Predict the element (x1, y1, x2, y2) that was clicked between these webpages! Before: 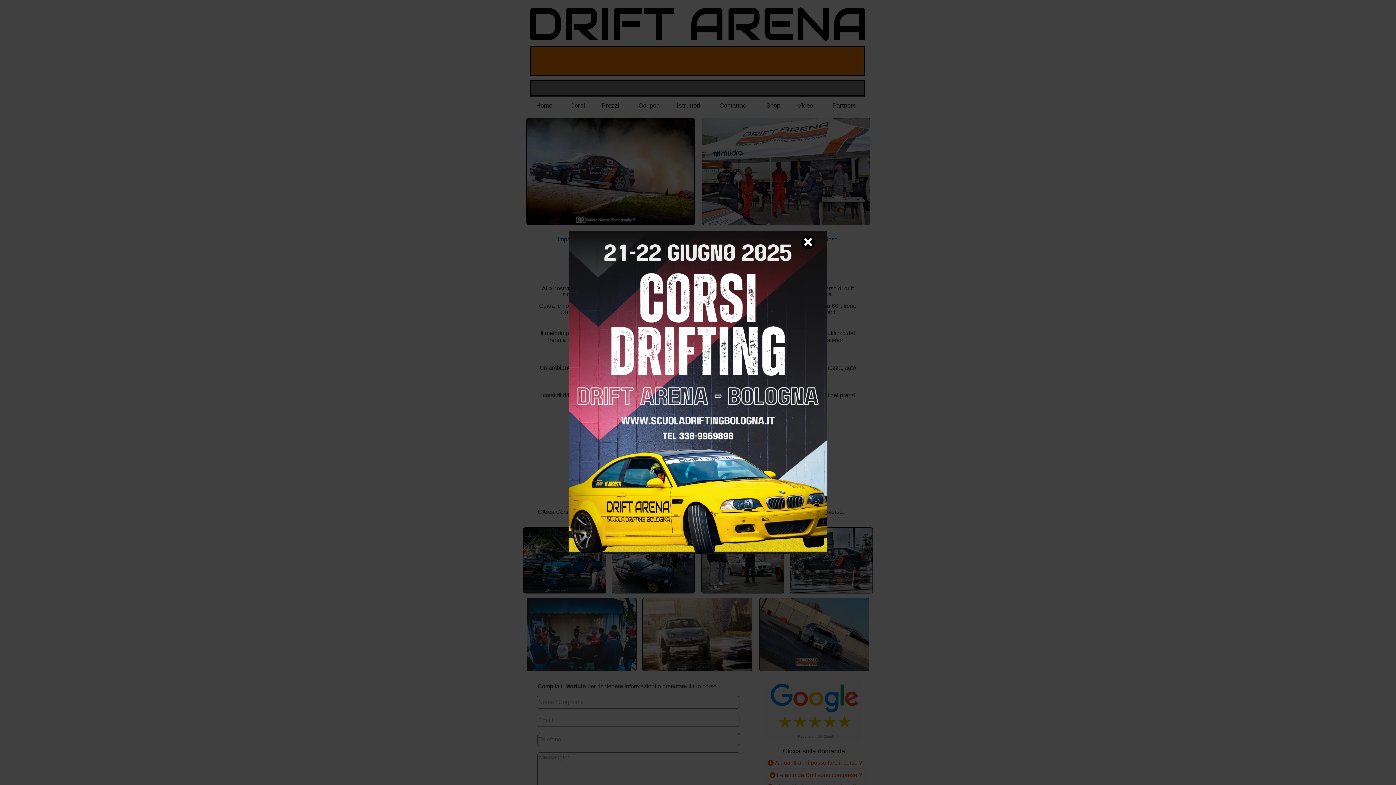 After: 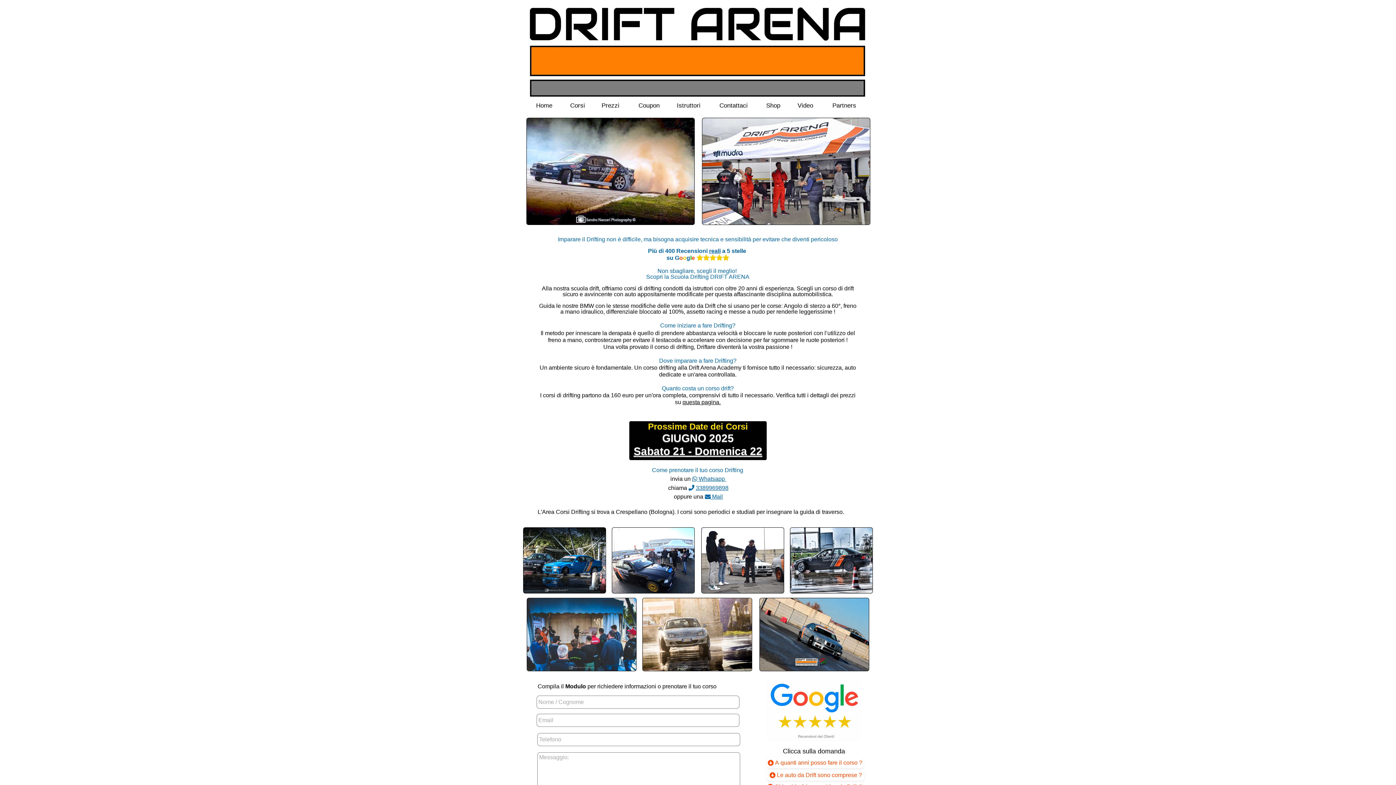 Action: bbox: (801, 234, 815, 249)